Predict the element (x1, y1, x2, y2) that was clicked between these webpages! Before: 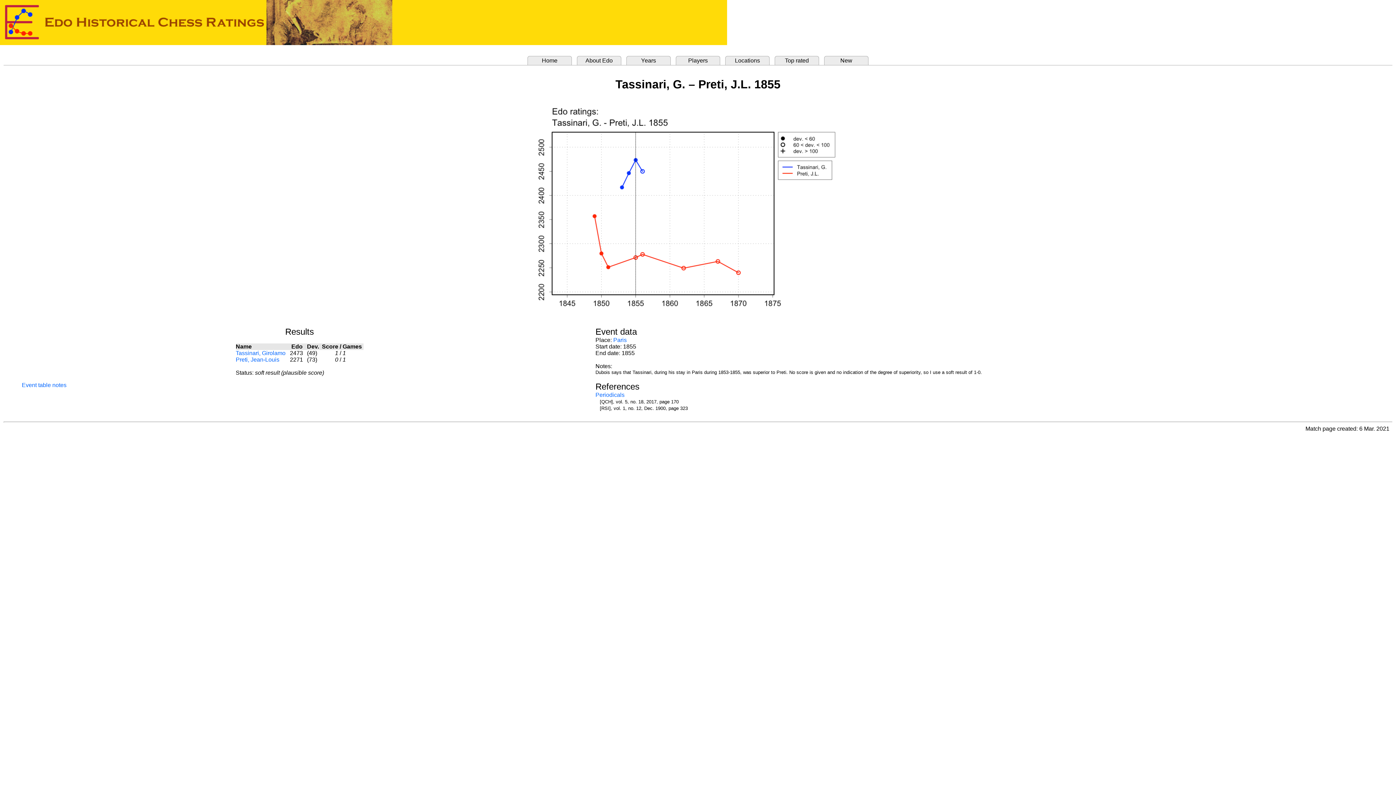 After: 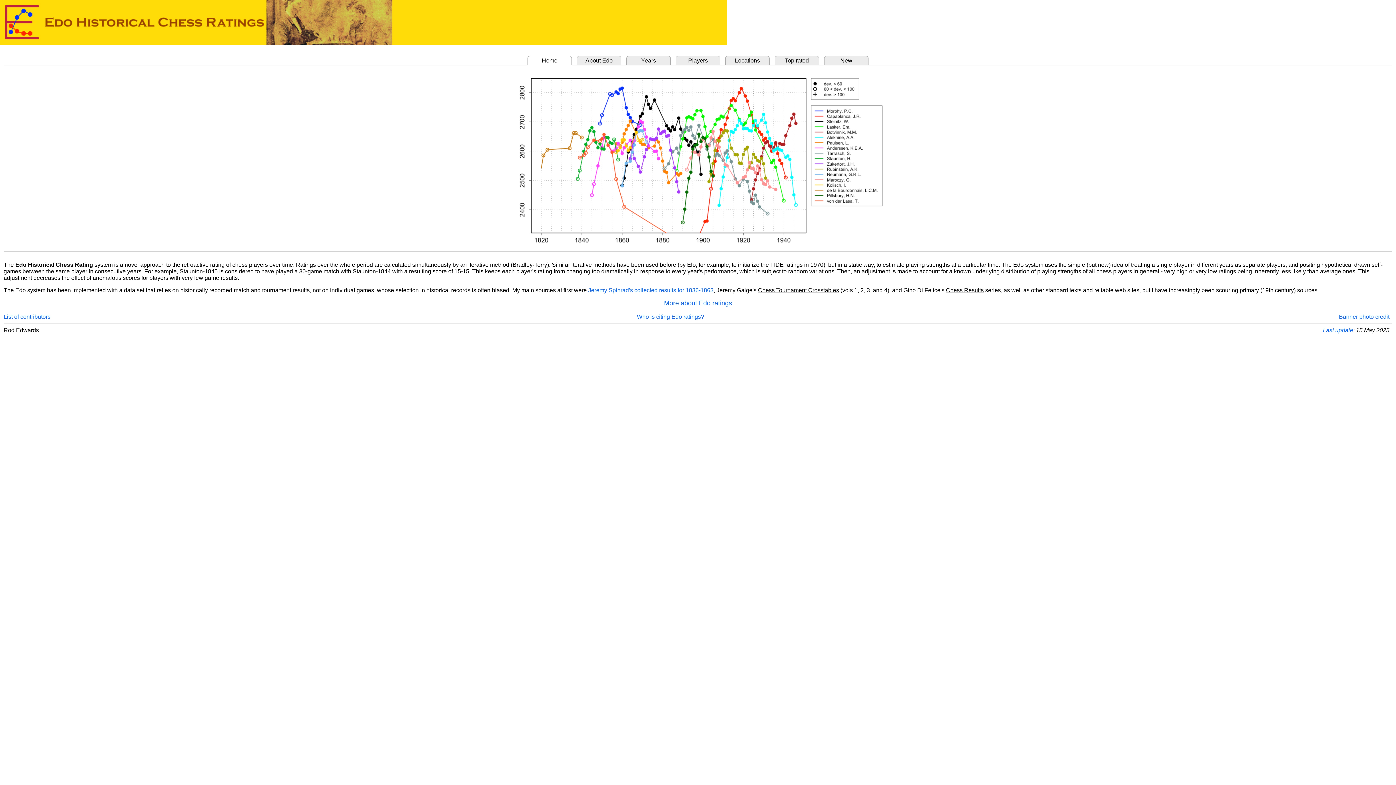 Action: label: Home bbox: (542, 57, 557, 63)